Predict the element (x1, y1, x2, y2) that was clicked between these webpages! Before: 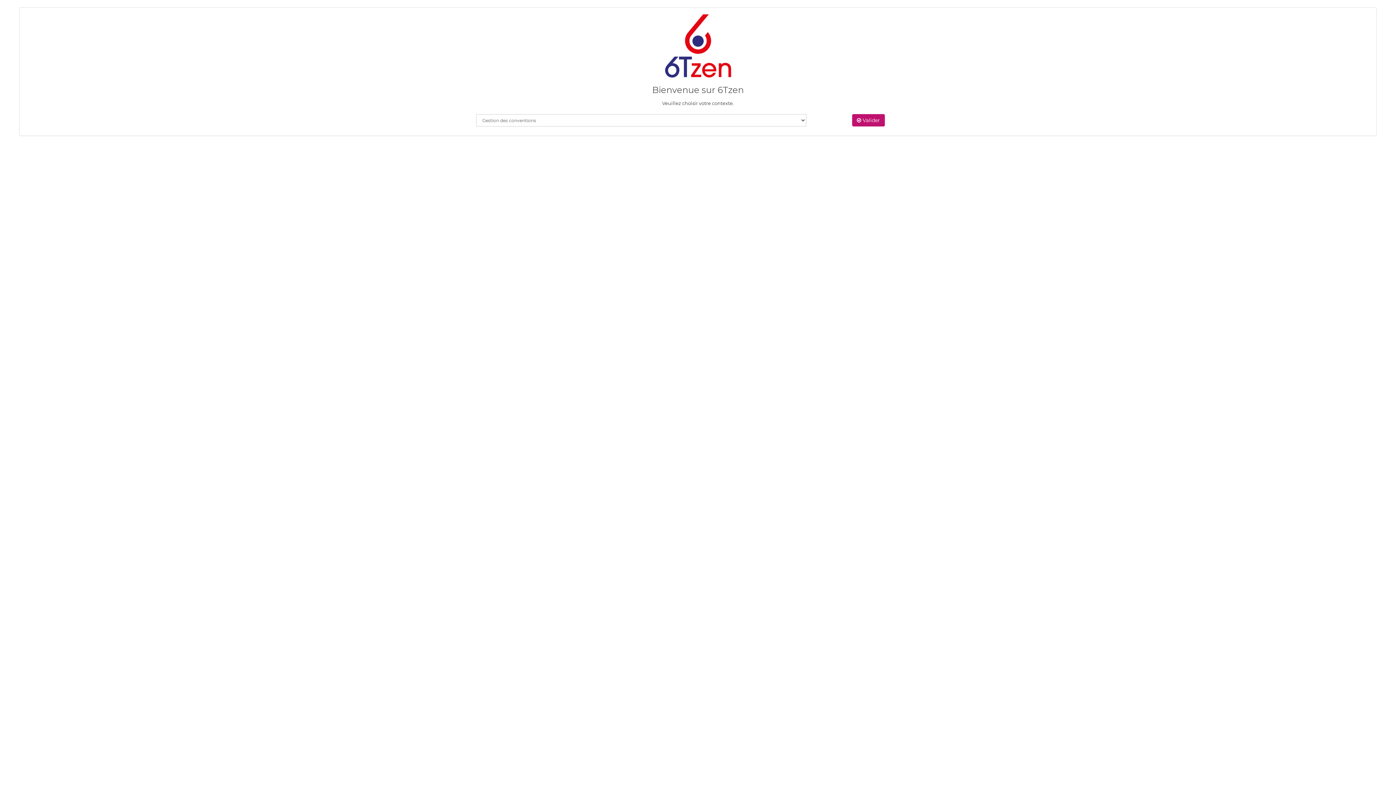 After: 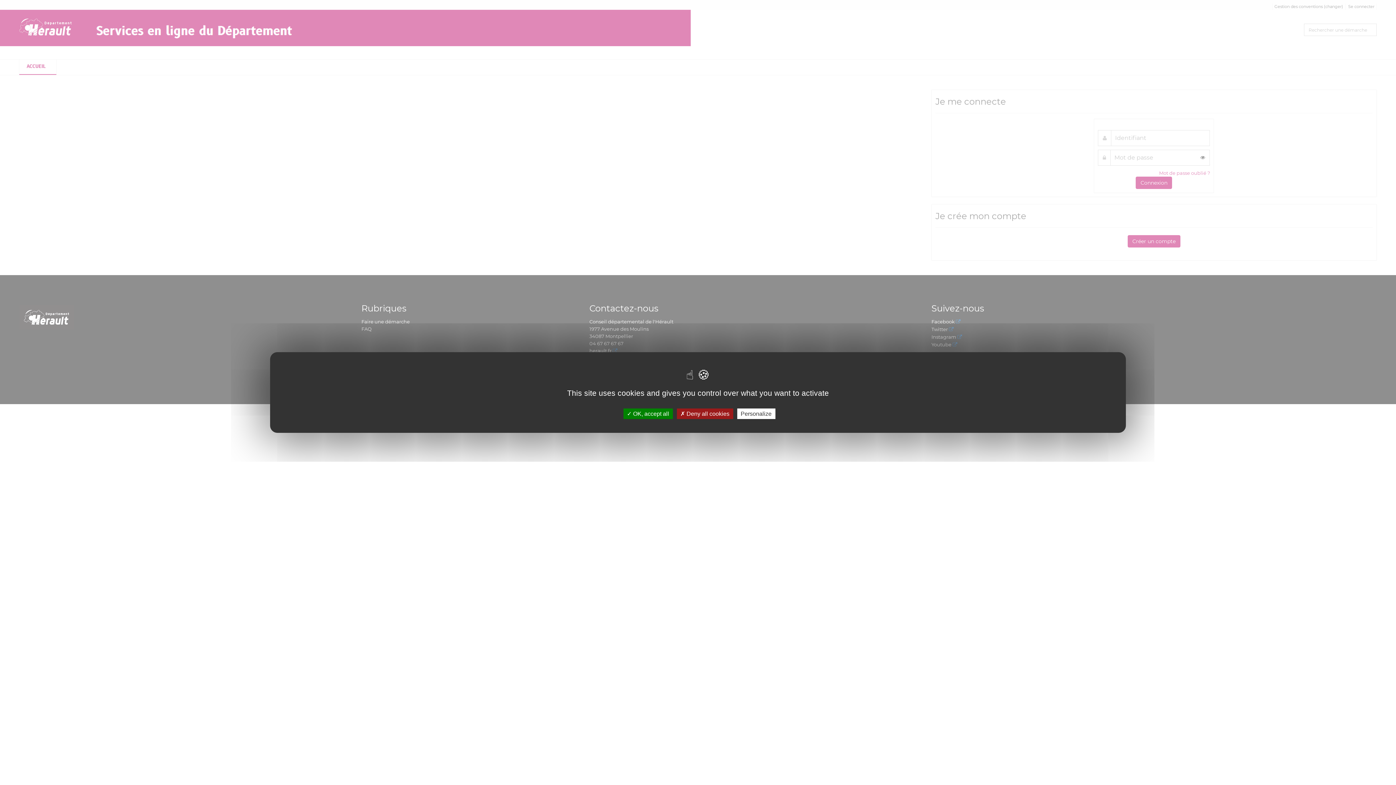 Action: bbox: (852, 114, 885, 126) label:  Valider